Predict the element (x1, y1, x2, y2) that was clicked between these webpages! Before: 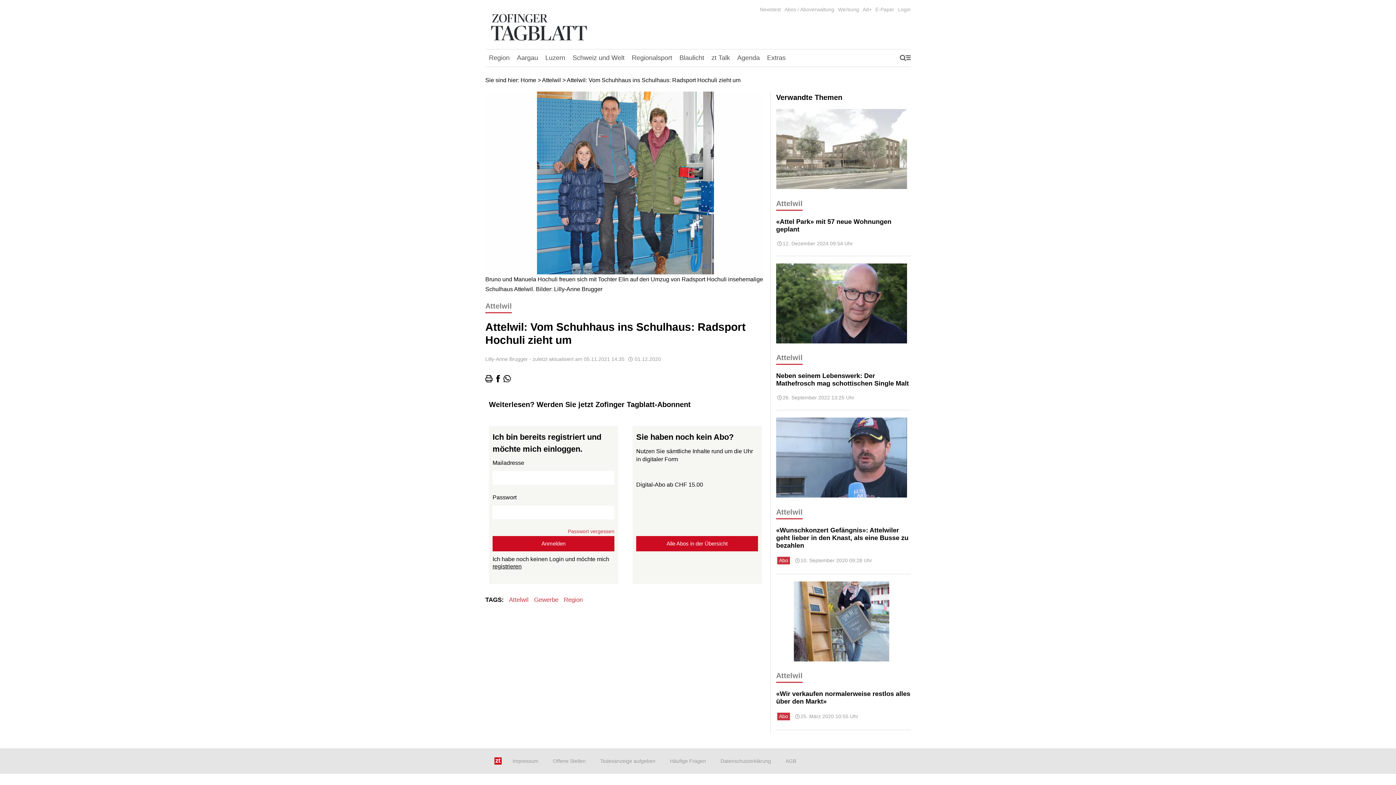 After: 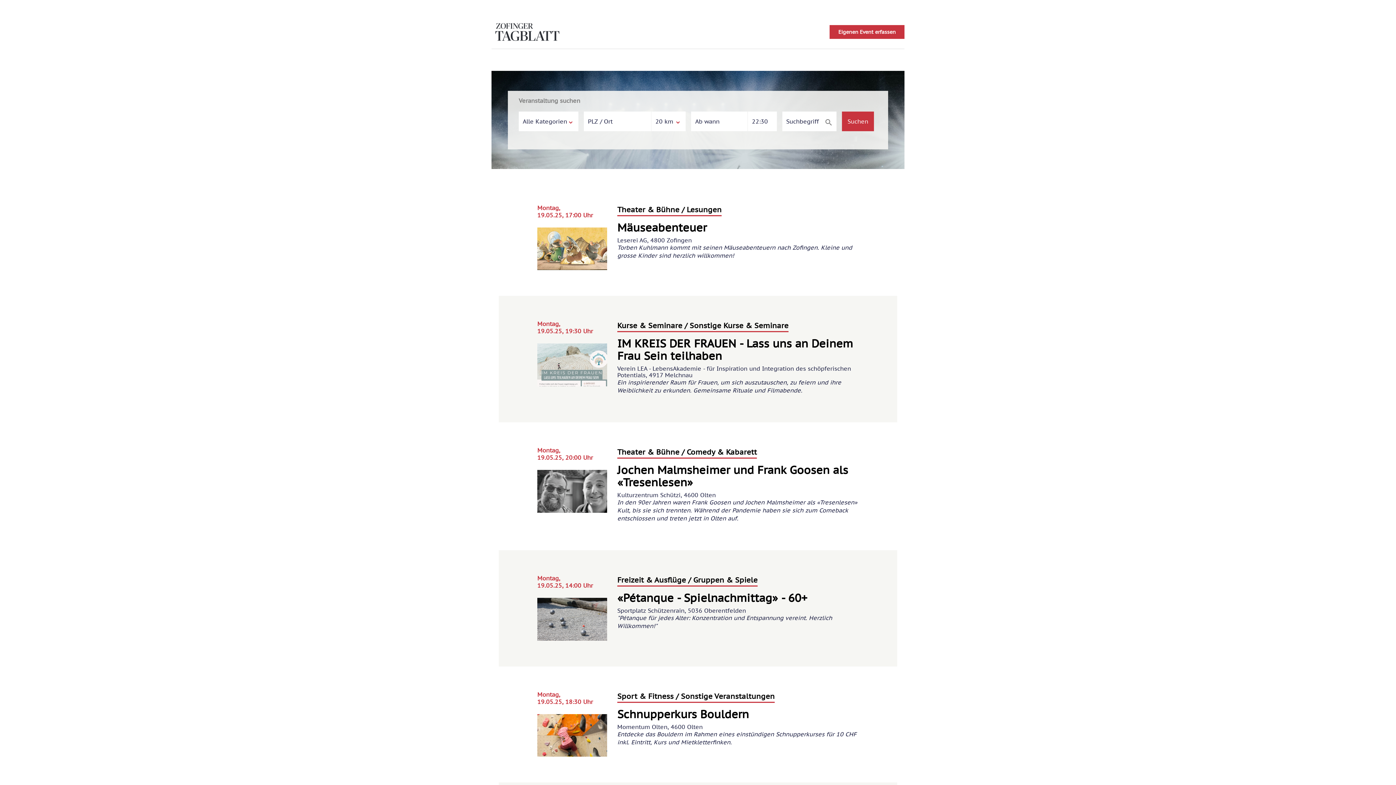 Action: label: Agenda bbox: (733, 50, 763, 65)